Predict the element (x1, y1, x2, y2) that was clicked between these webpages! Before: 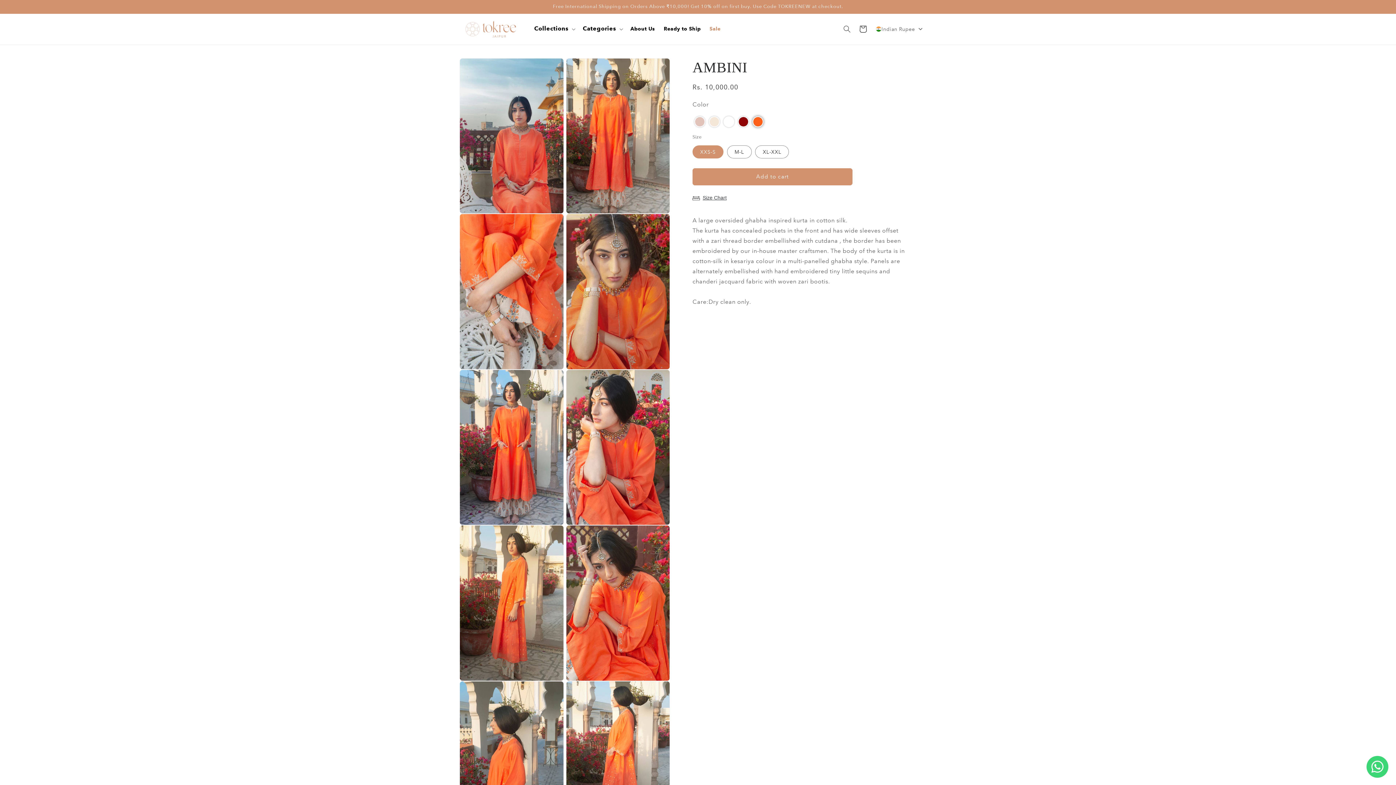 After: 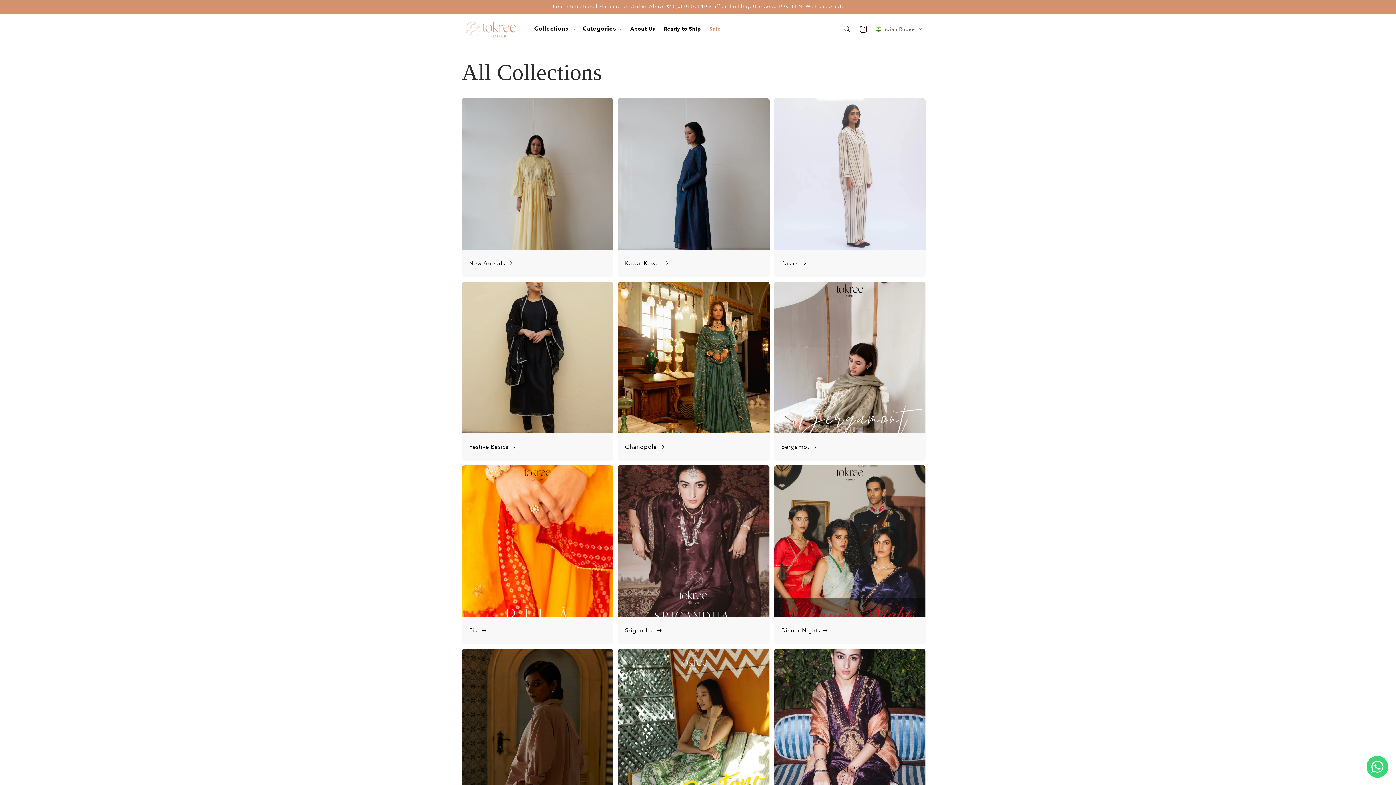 Action: bbox: (534, 24, 568, 32) label: Collections